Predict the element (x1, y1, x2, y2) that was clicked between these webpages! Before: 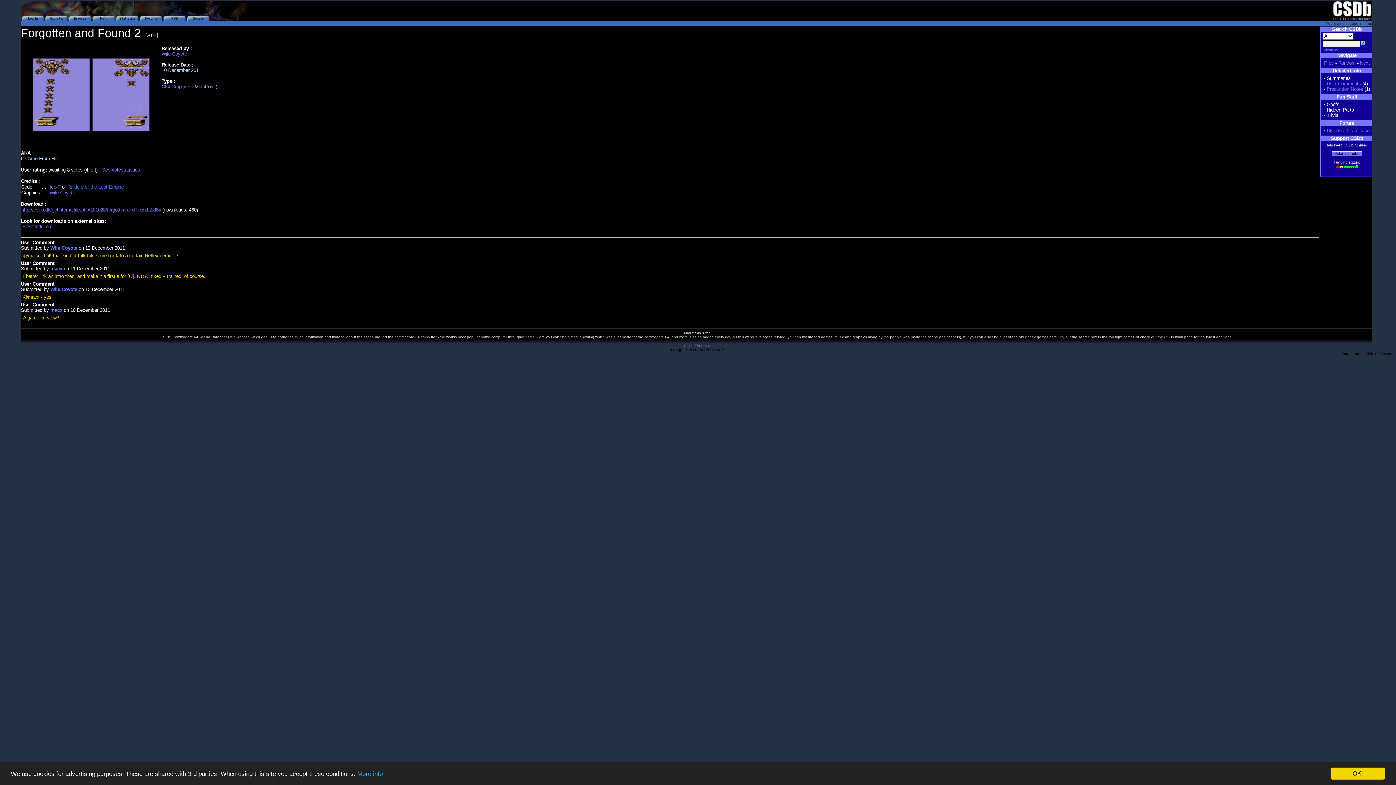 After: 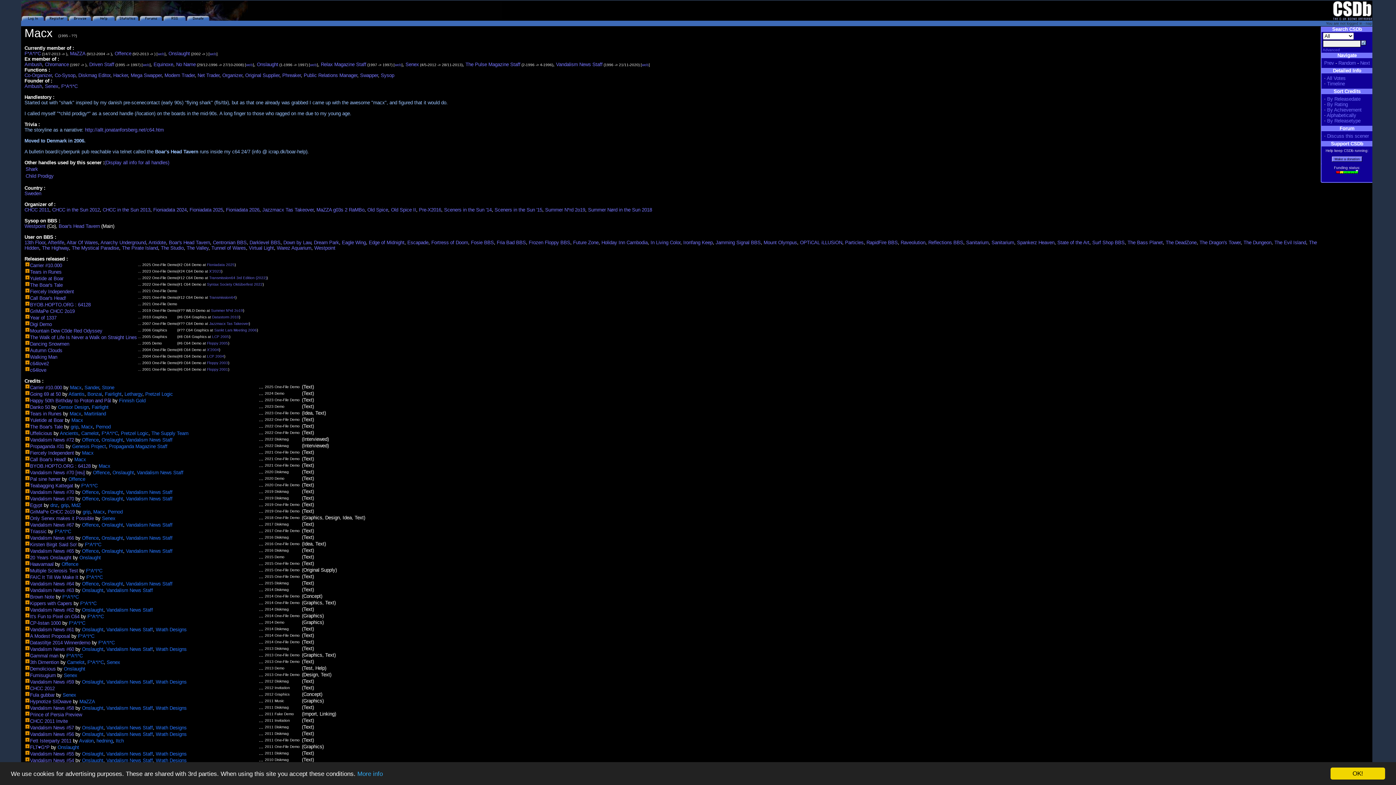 Action: bbox: (50, 266, 62, 271) label: macx